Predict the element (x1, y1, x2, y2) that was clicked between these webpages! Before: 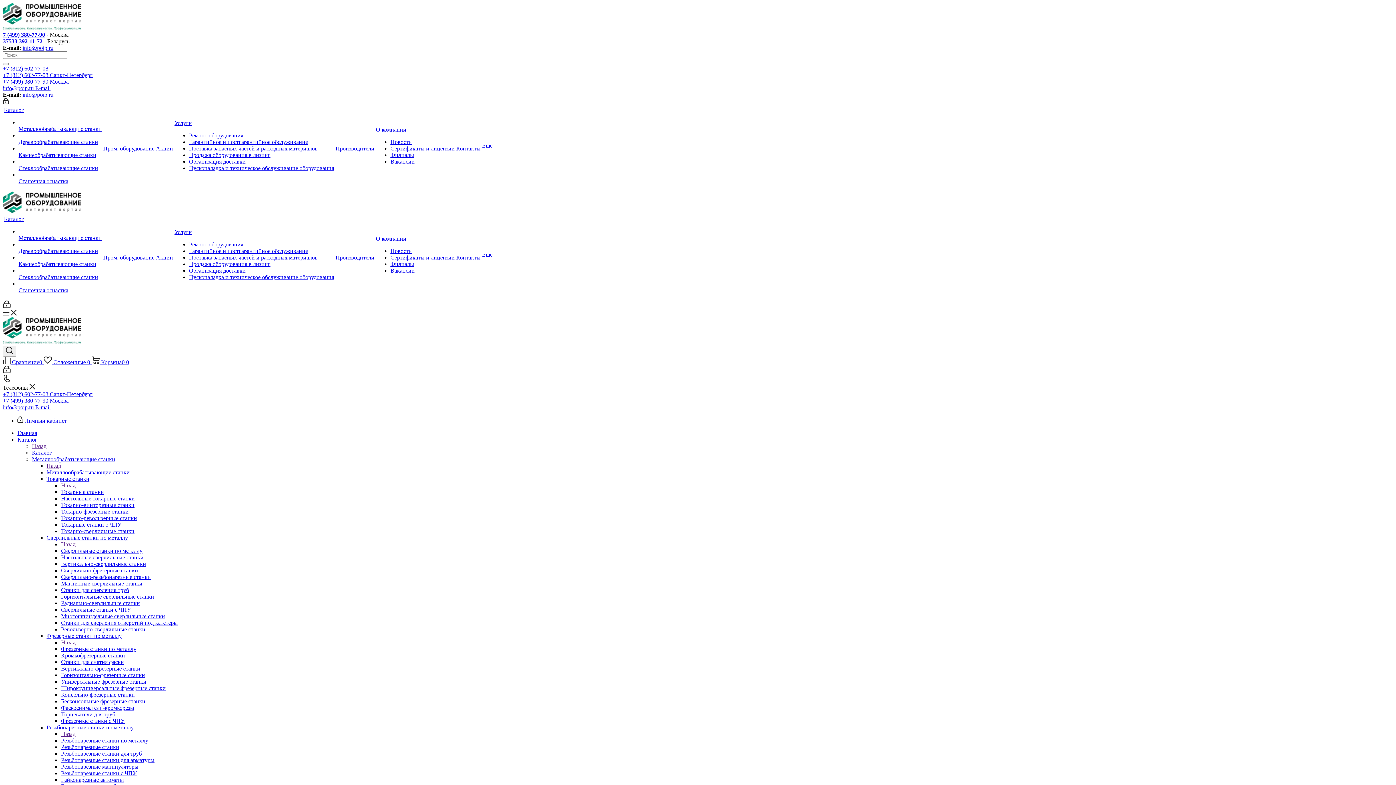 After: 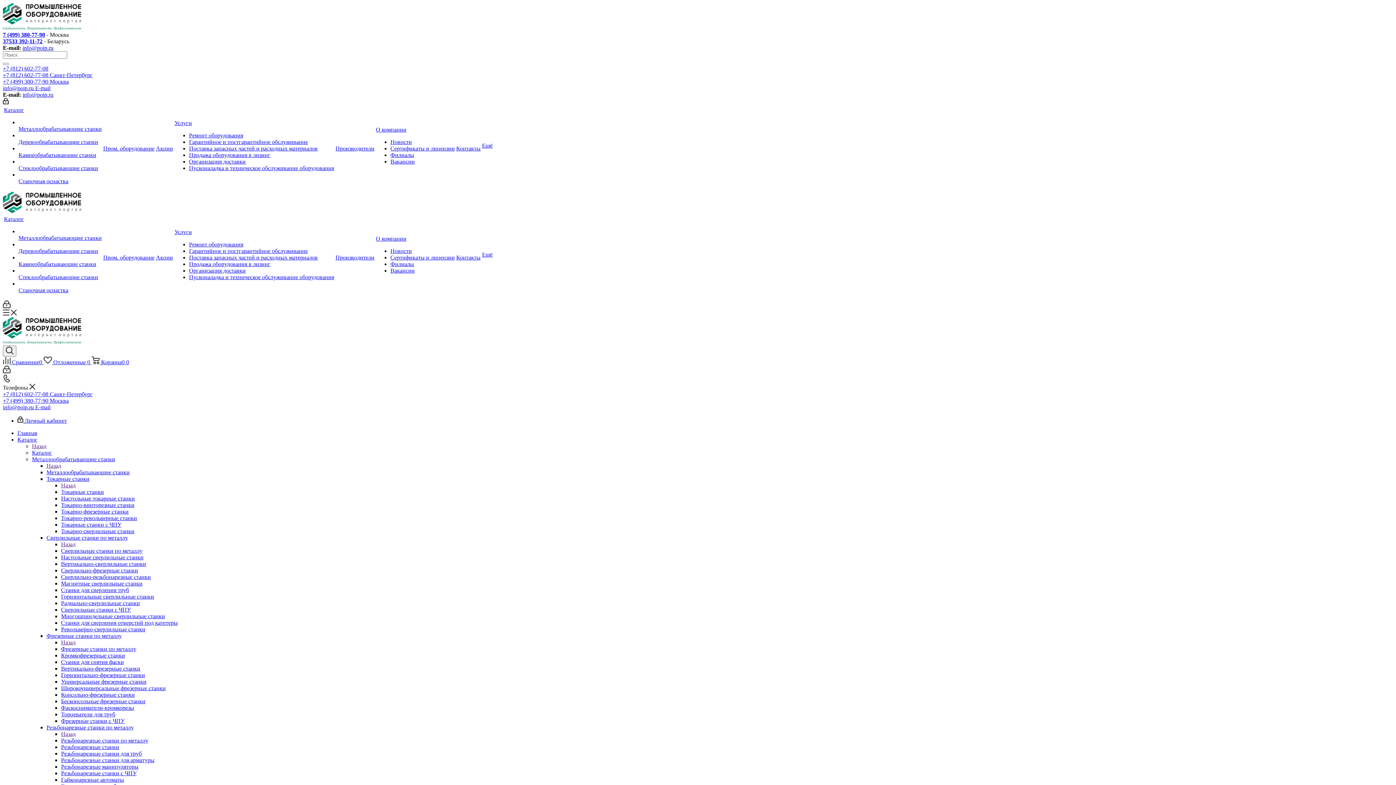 Action: bbox: (61, 521, 121, 528) label: Токарные станки с ЧПУ